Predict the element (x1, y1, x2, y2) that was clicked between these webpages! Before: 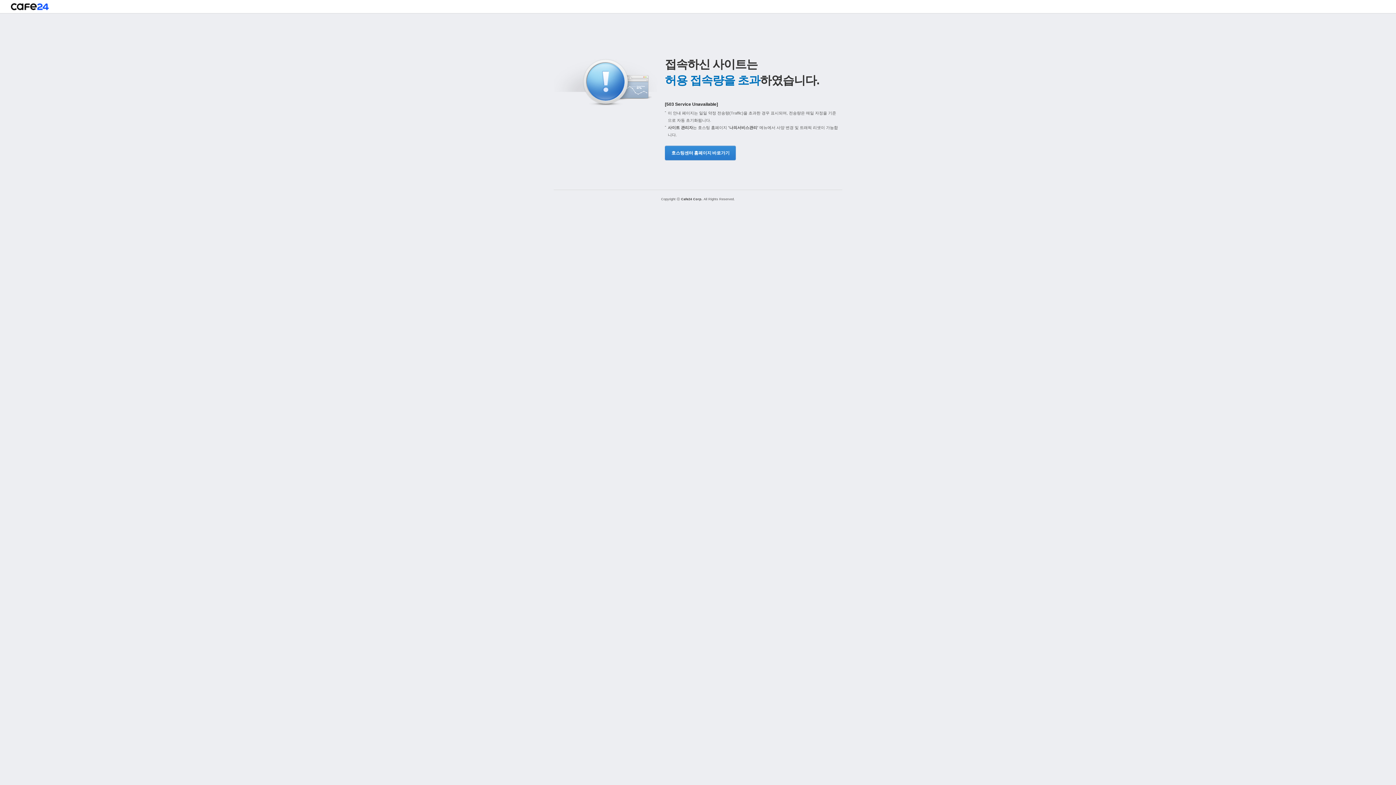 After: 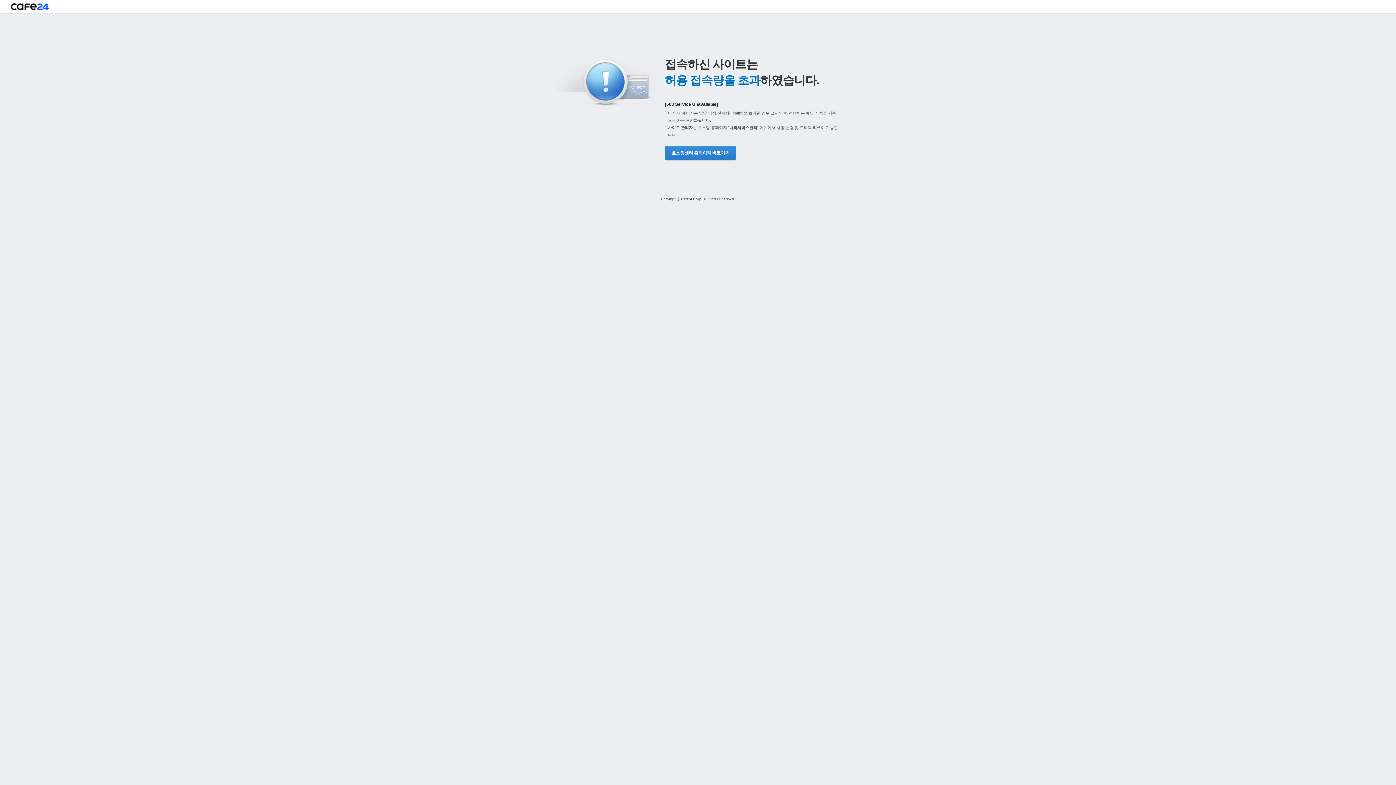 Action: bbox: (665, 145, 734, 160) label: 호스팅센터 홈페이지 바로가기